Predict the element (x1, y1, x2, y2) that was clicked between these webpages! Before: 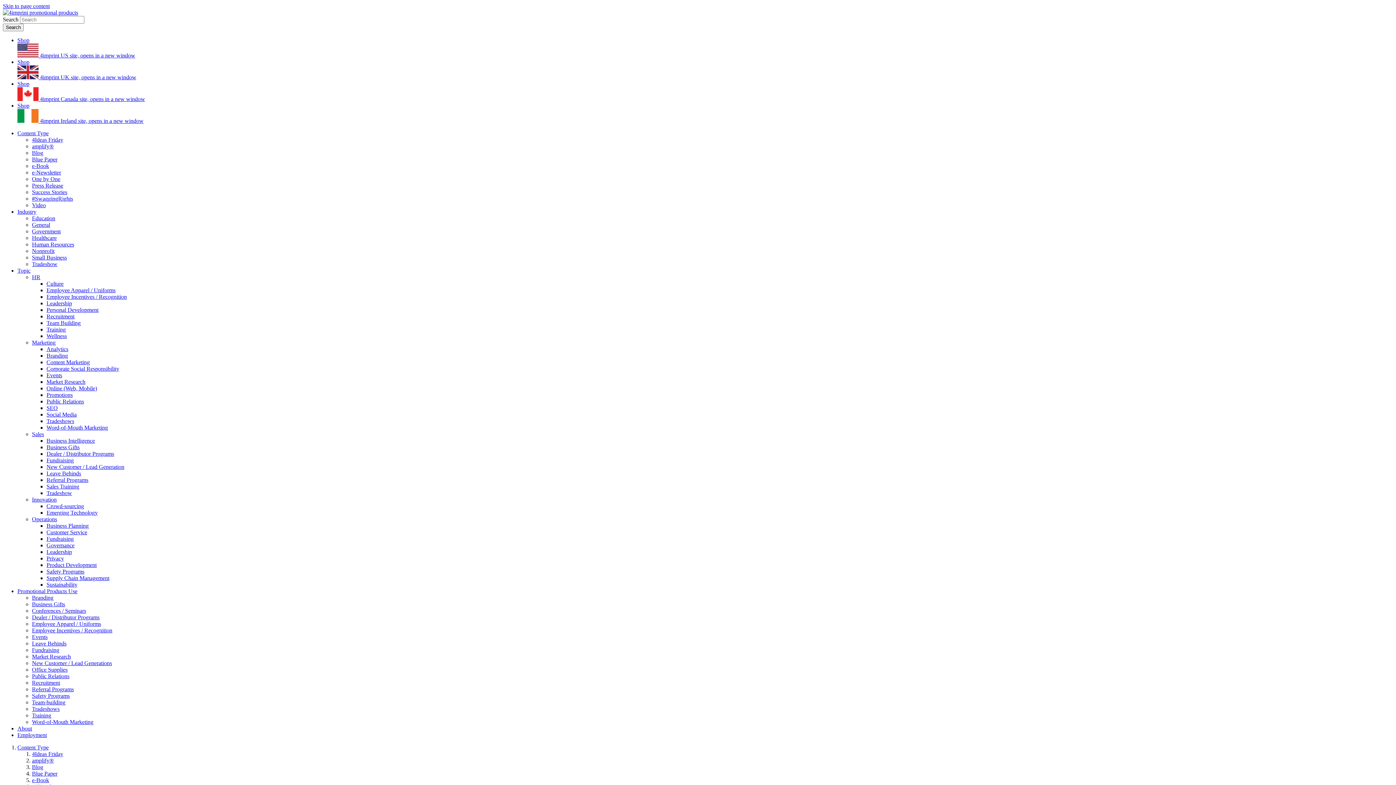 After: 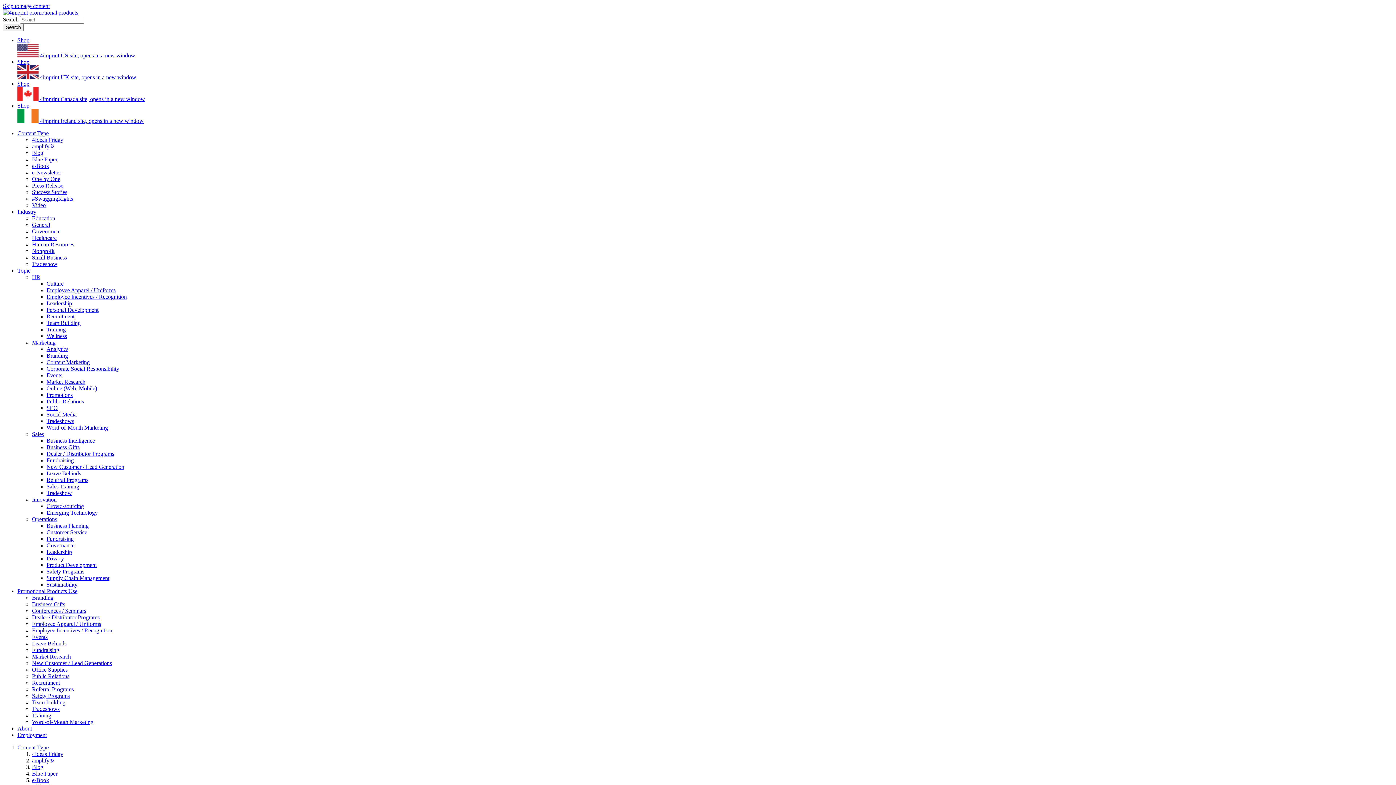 Action: bbox: (32, 614, 99, 620) label: Dealer / Distributor Programs